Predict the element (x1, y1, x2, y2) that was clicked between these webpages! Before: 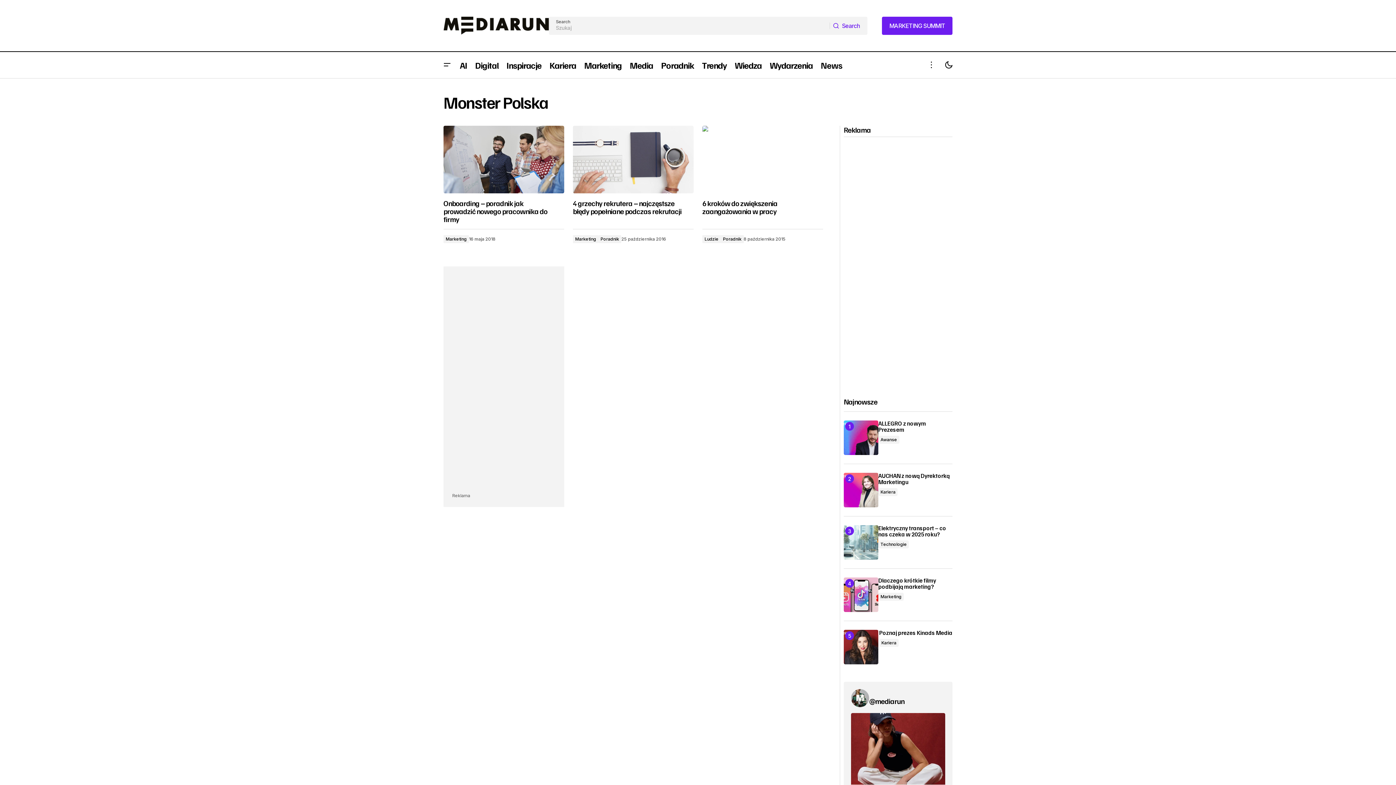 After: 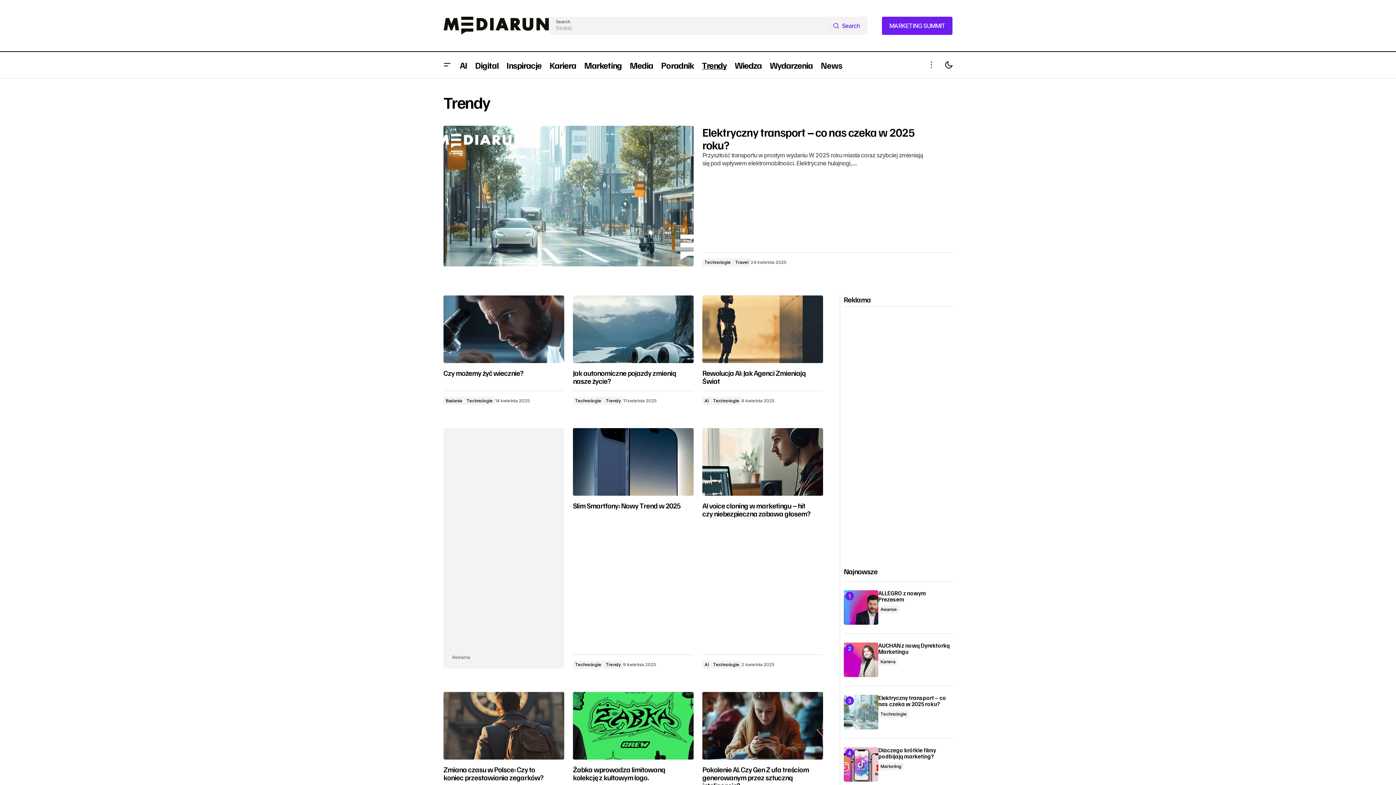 Action: label: Trendy bbox: (698, 52, 730, 78)